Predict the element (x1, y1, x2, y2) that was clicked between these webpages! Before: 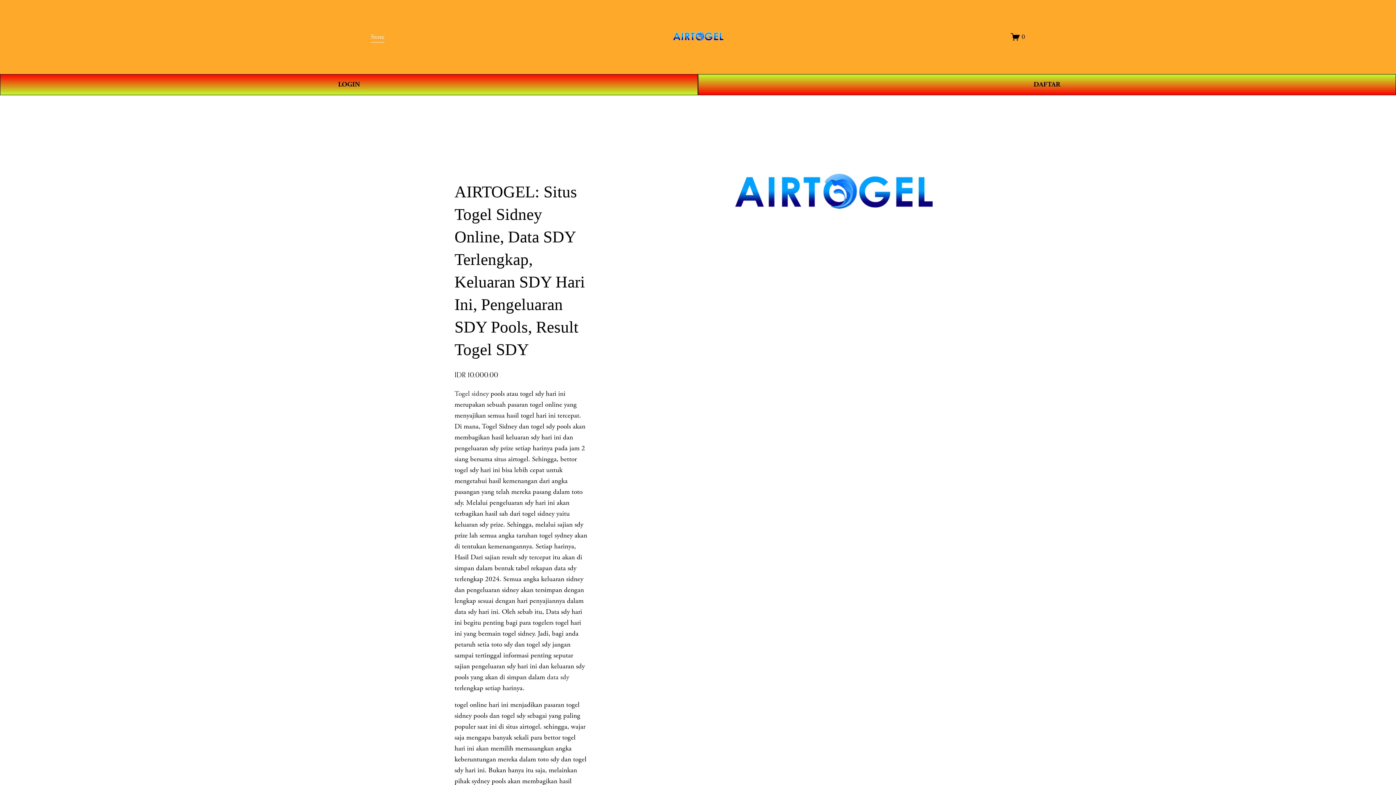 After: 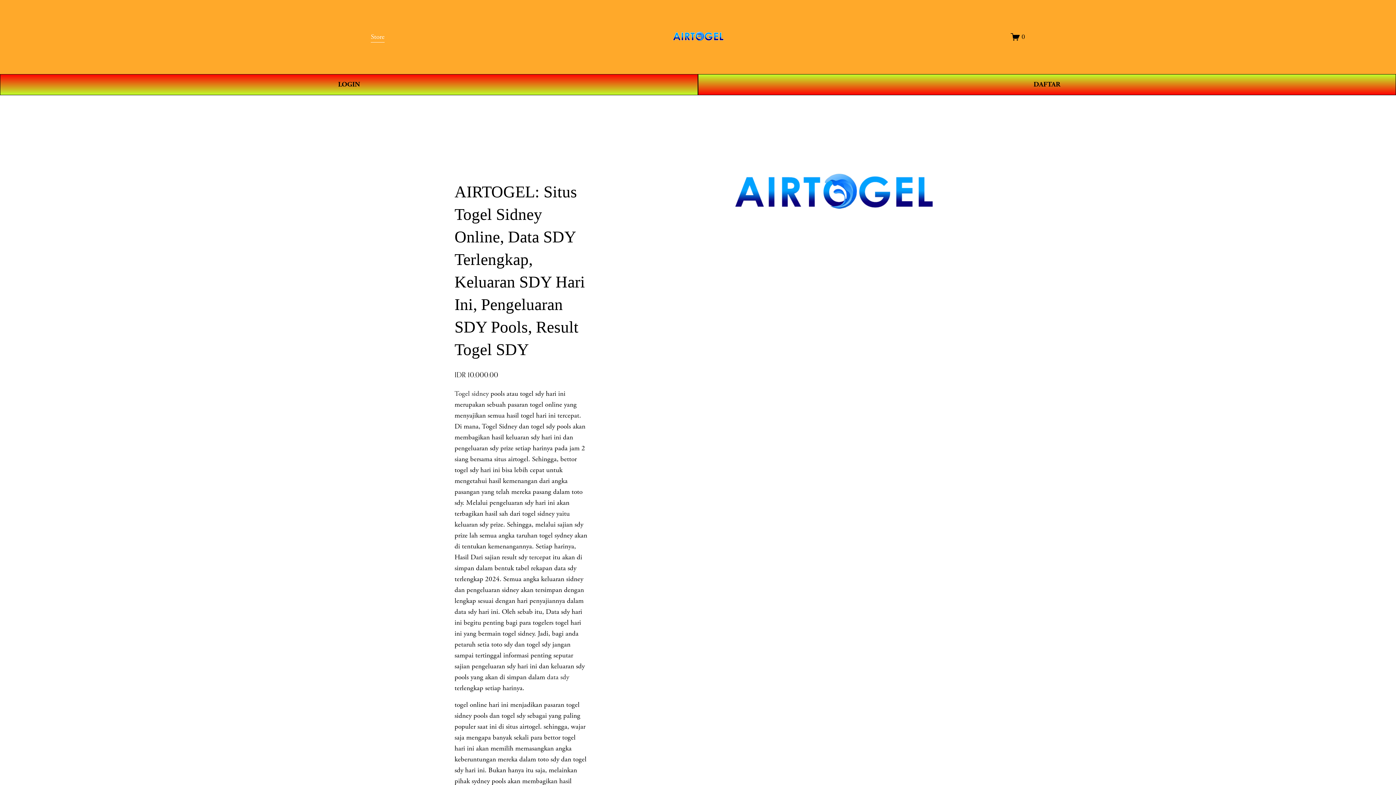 Action: bbox: (671, 27, 725, 46)